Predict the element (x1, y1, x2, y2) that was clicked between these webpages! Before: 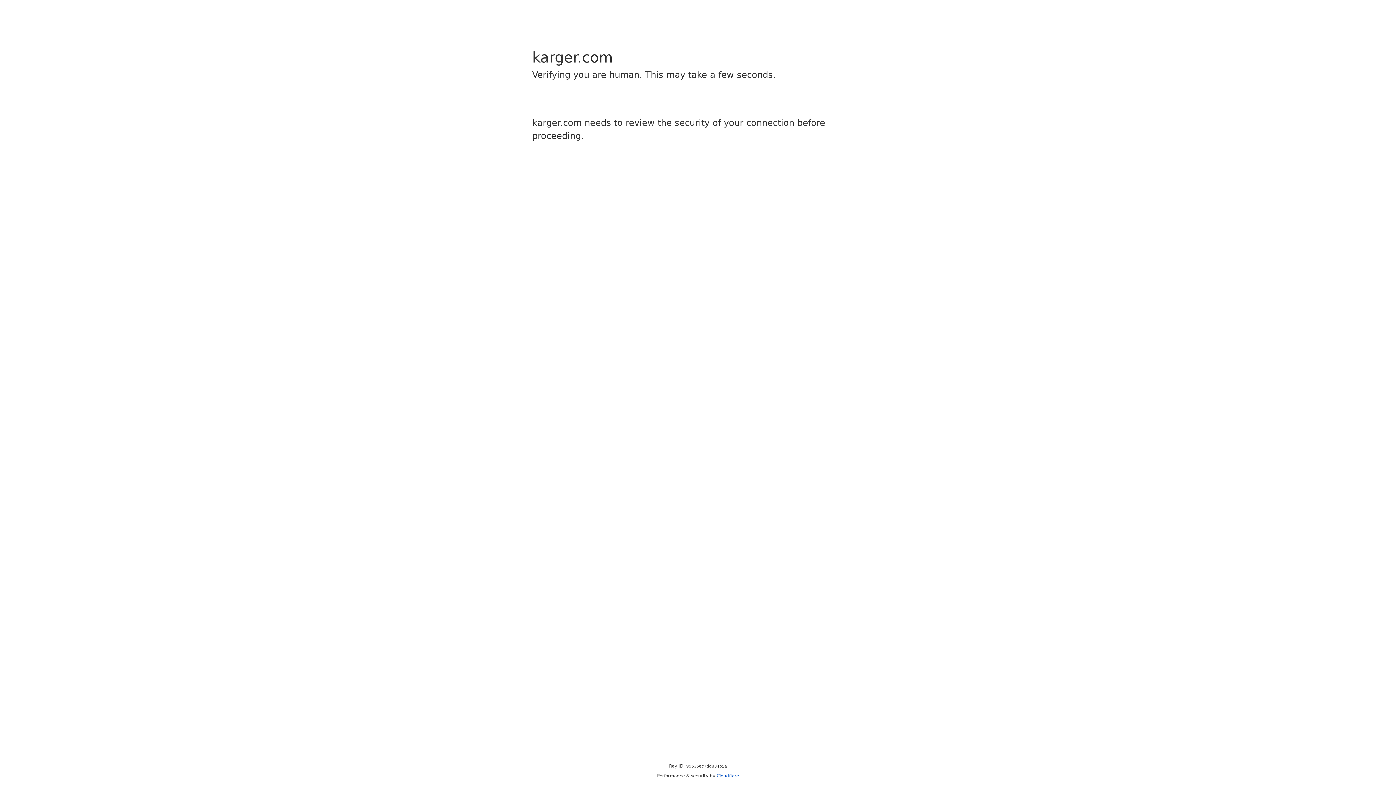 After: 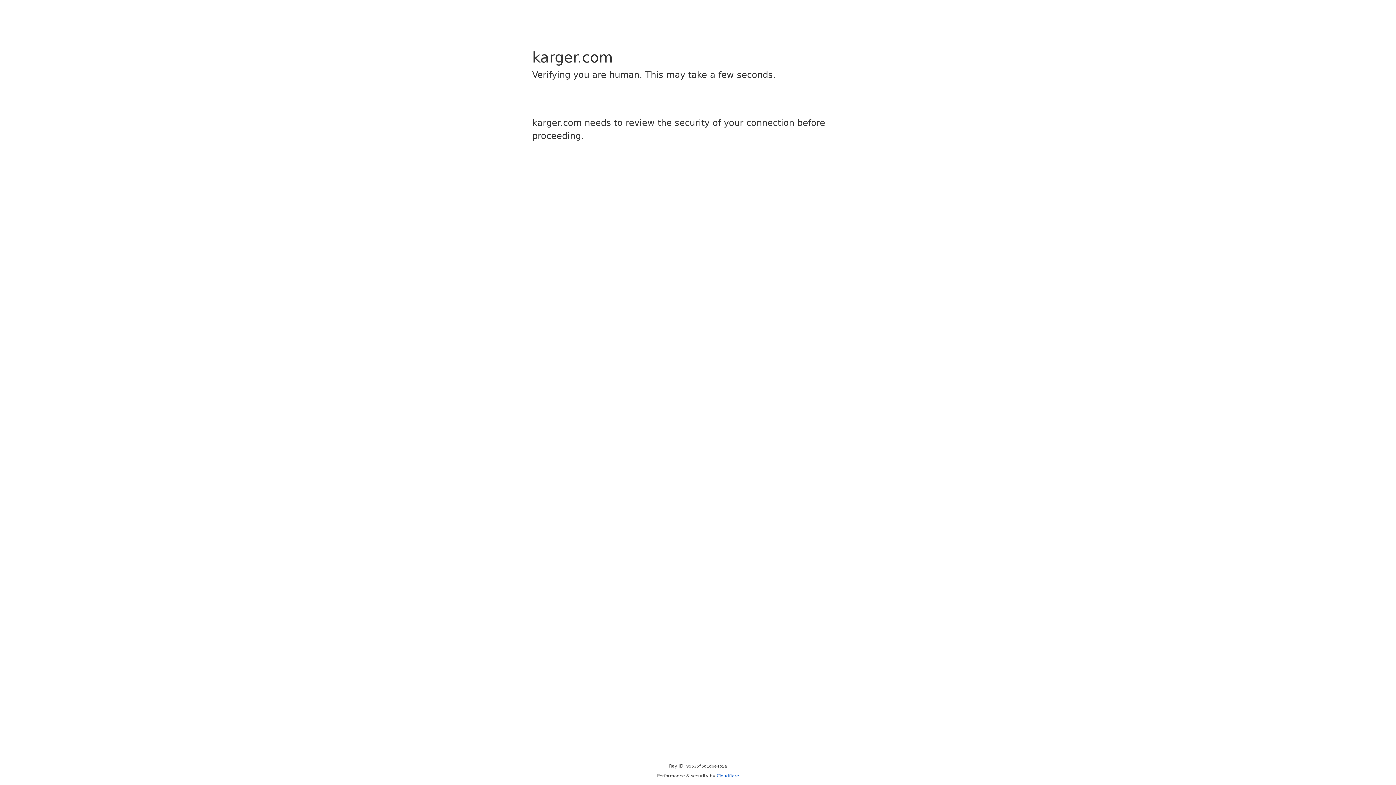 Action: label: Cloudflare bbox: (716, 773, 739, 778)